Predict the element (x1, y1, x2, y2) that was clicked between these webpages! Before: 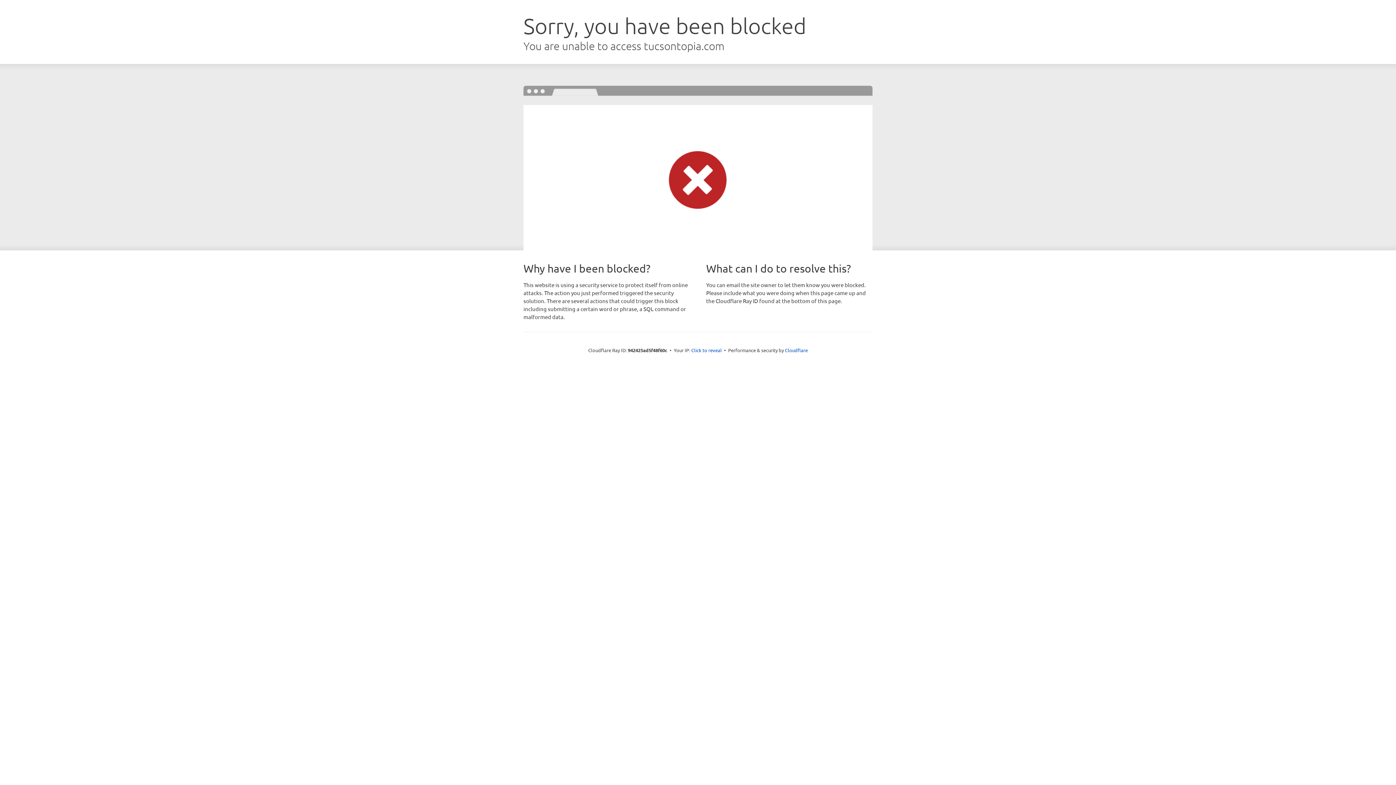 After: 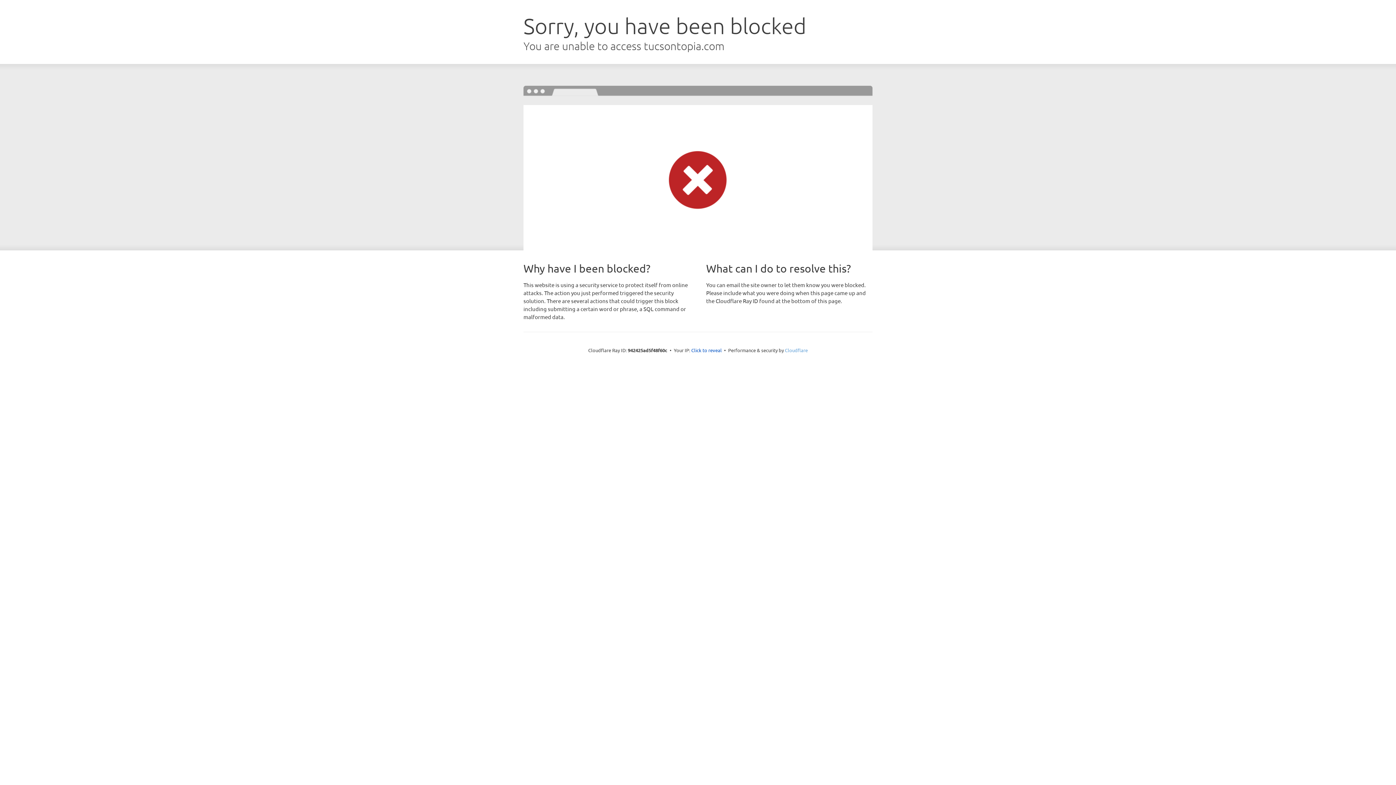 Action: label: Cloudflare bbox: (785, 347, 808, 353)